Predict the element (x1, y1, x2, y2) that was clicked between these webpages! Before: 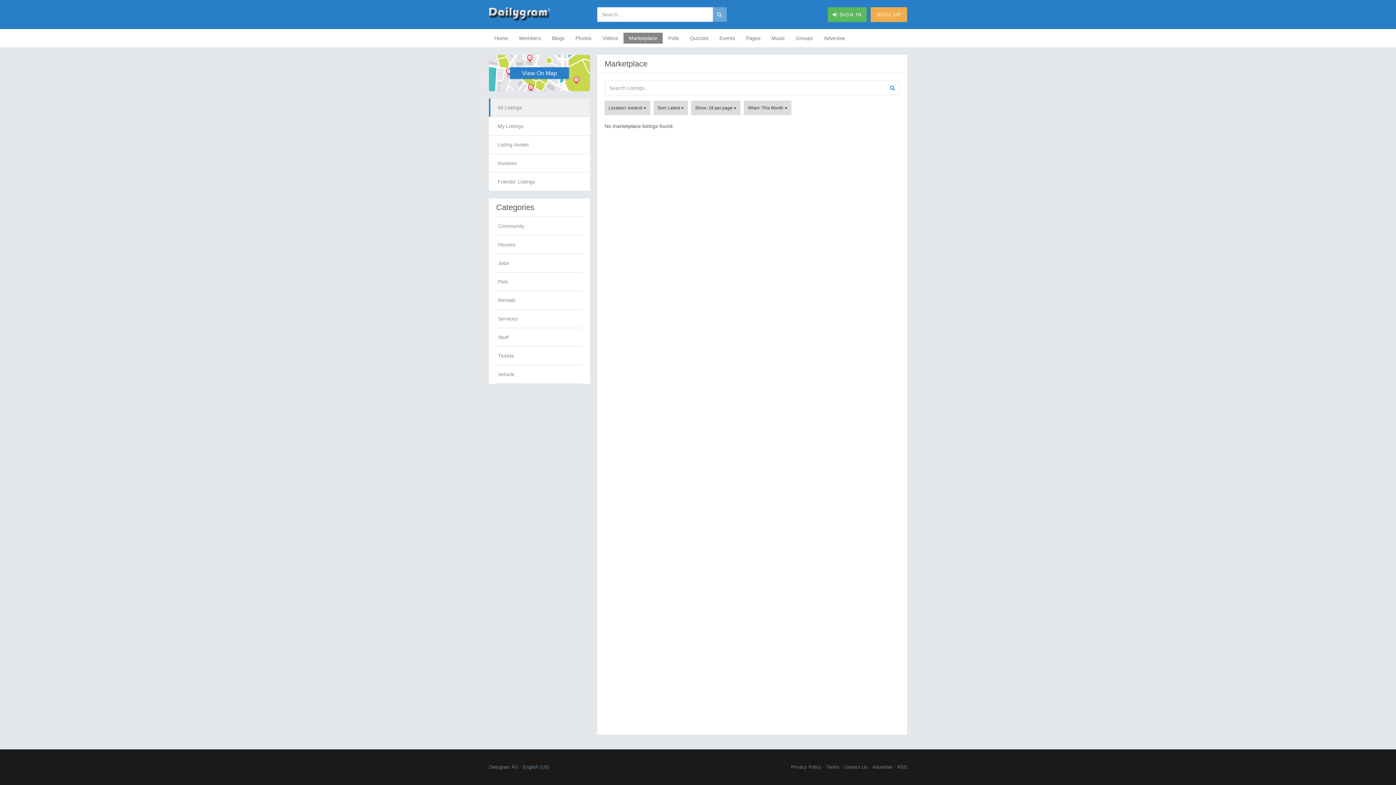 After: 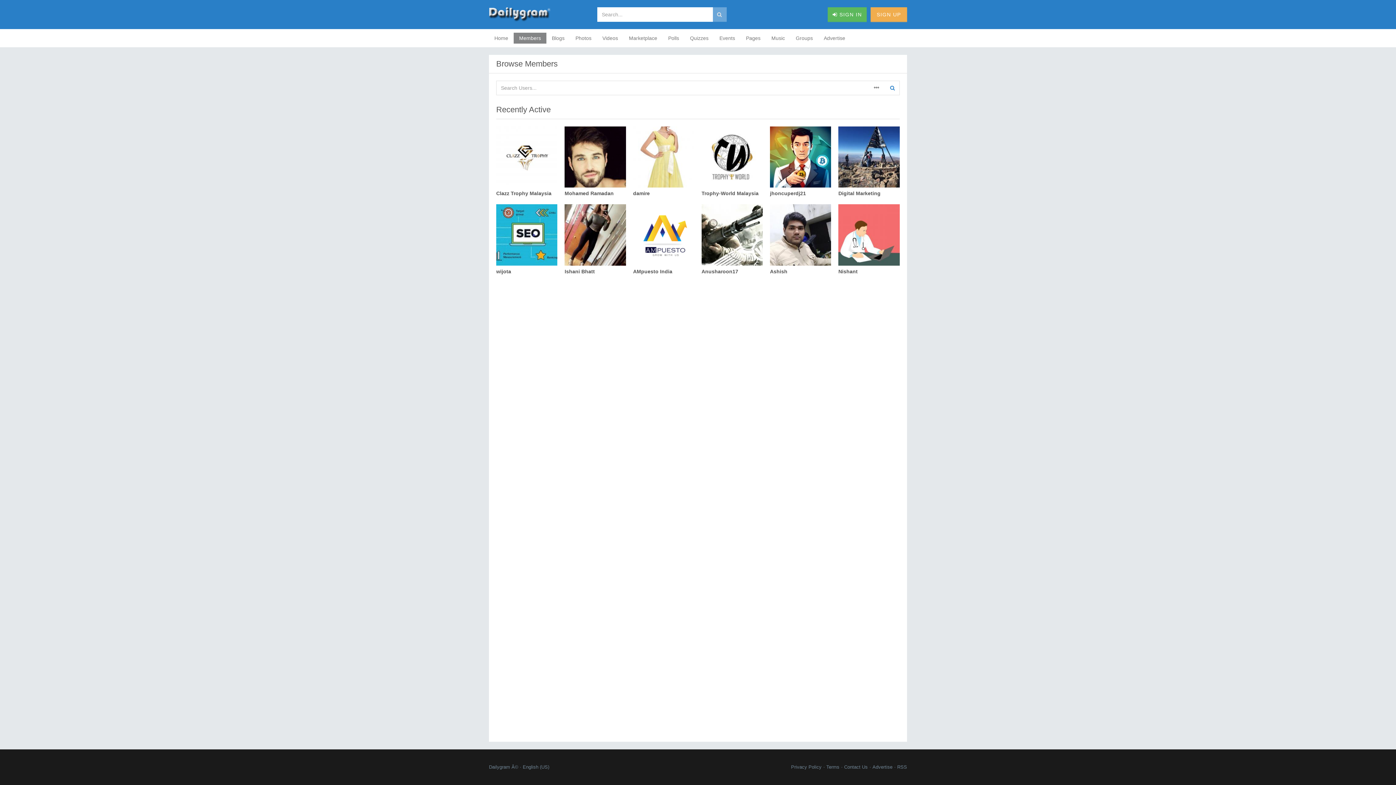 Action: bbox: (513, 32, 546, 43) label: Members